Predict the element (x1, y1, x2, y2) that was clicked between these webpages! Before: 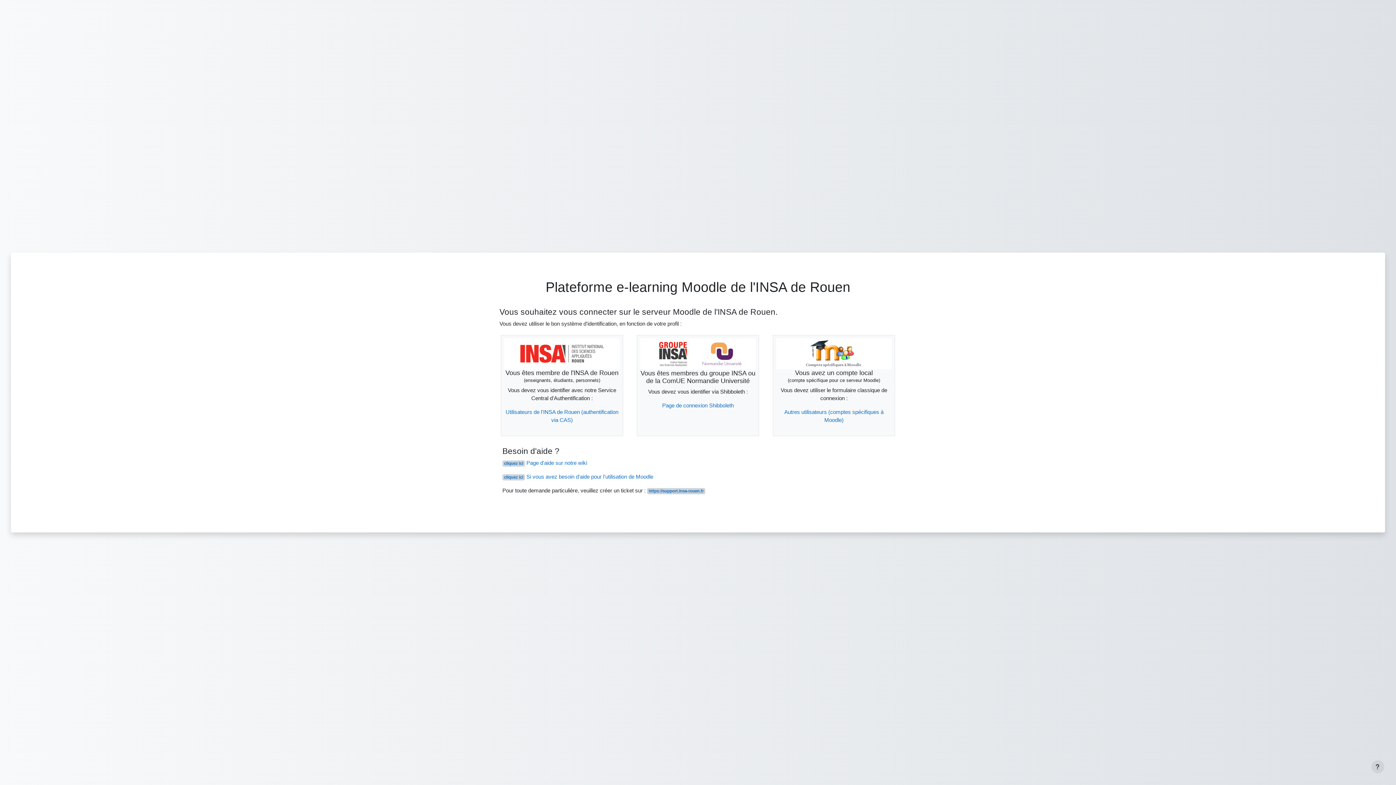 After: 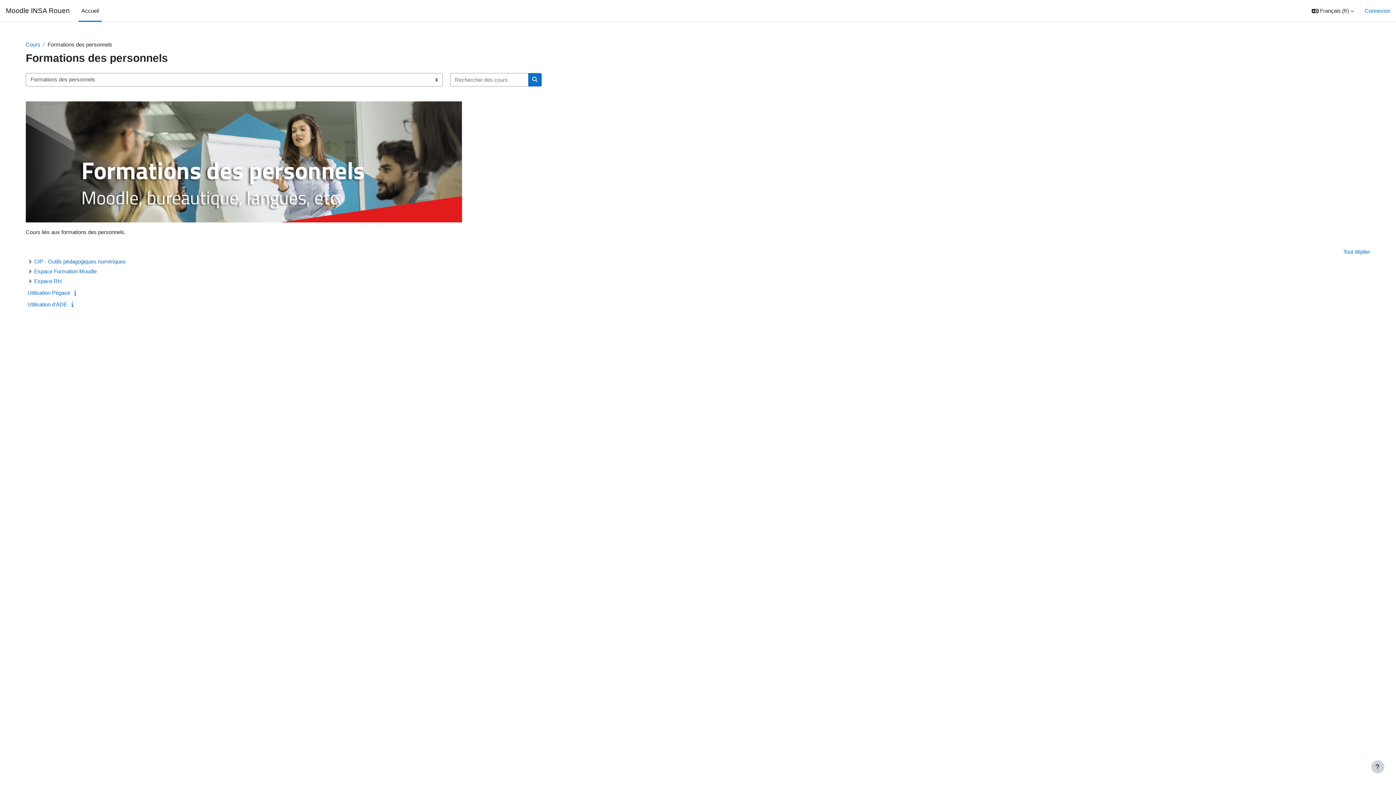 Action: bbox: (502, 473, 653, 480) label: cliquez ici Si vous avez besoin d'aide pour l'utilisation de Moodle